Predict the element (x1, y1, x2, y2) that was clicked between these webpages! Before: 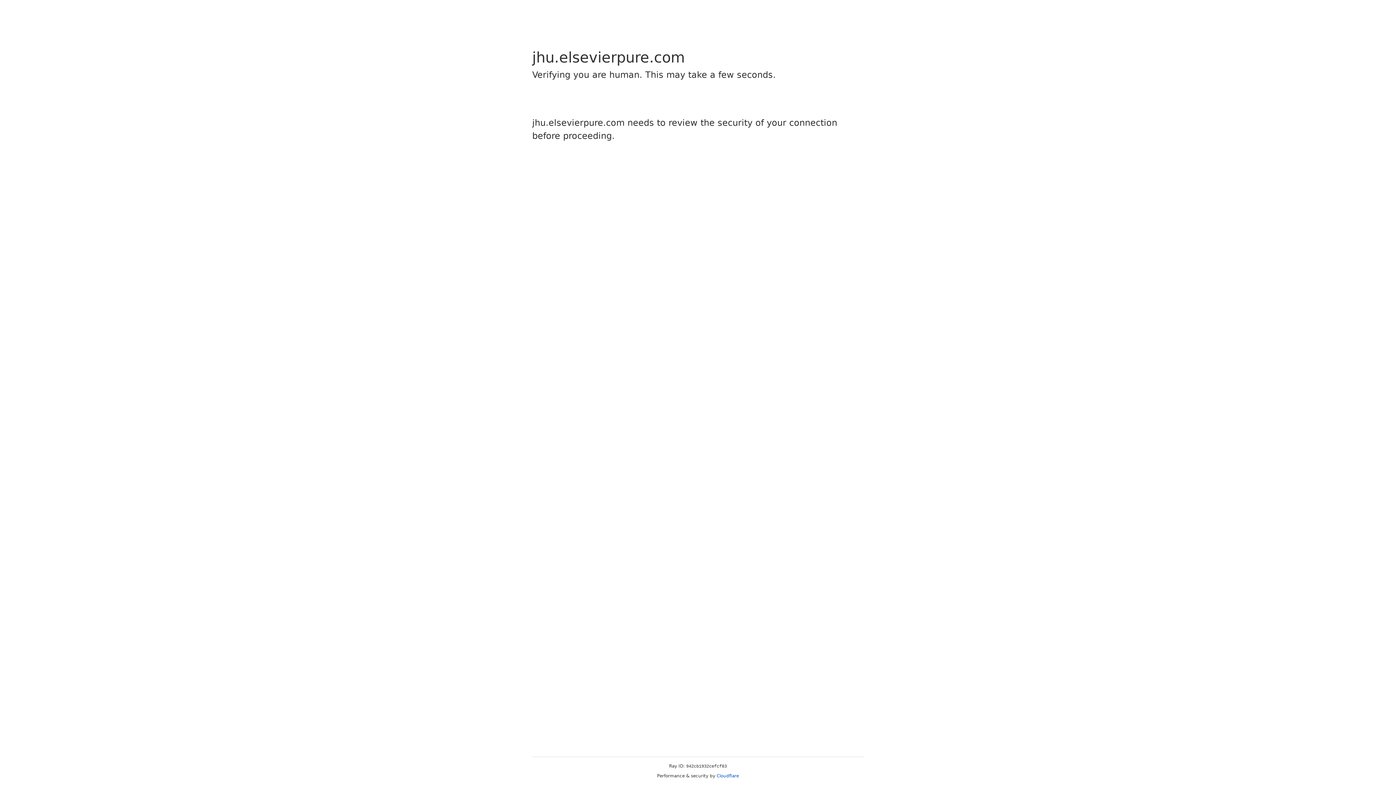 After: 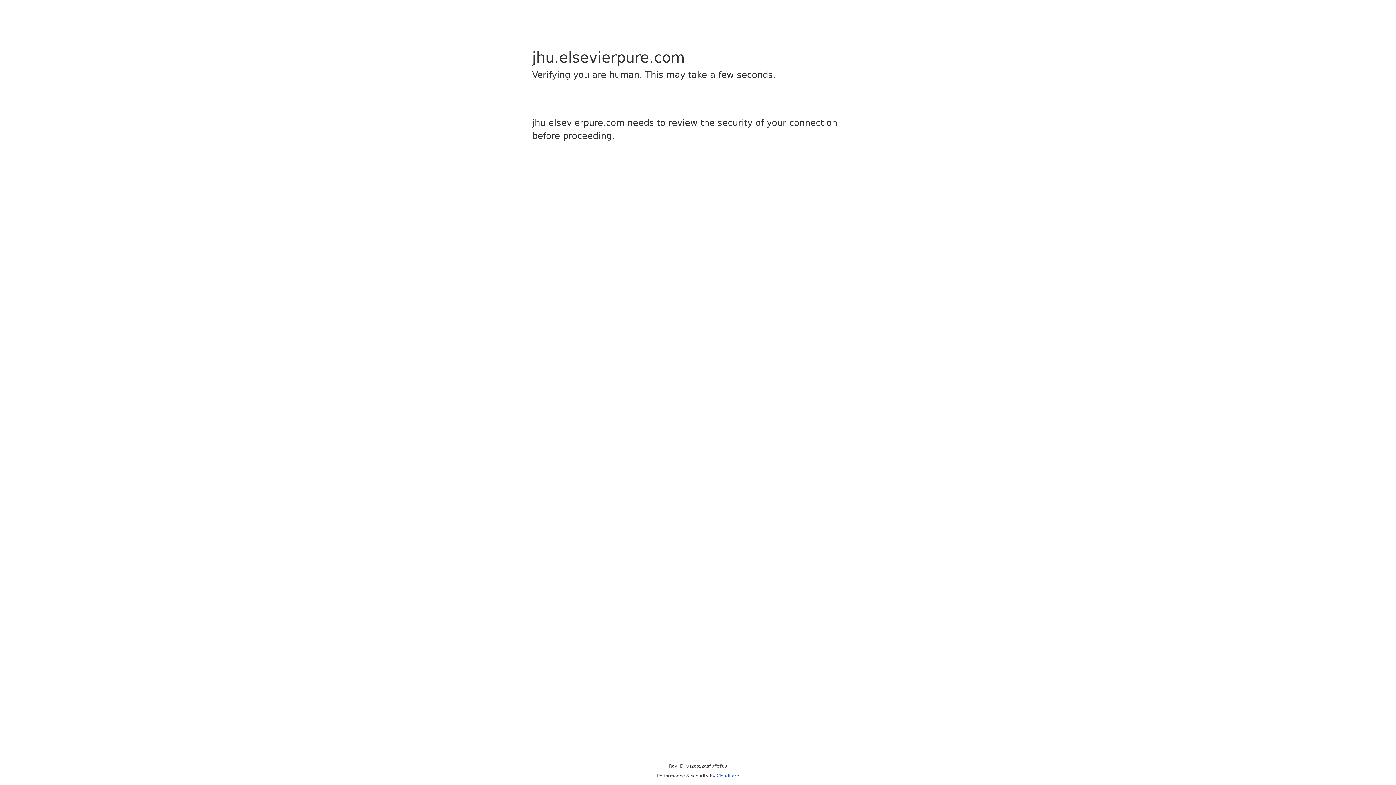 Action: bbox: (716, 773, 739, 778) label: Cloudflare